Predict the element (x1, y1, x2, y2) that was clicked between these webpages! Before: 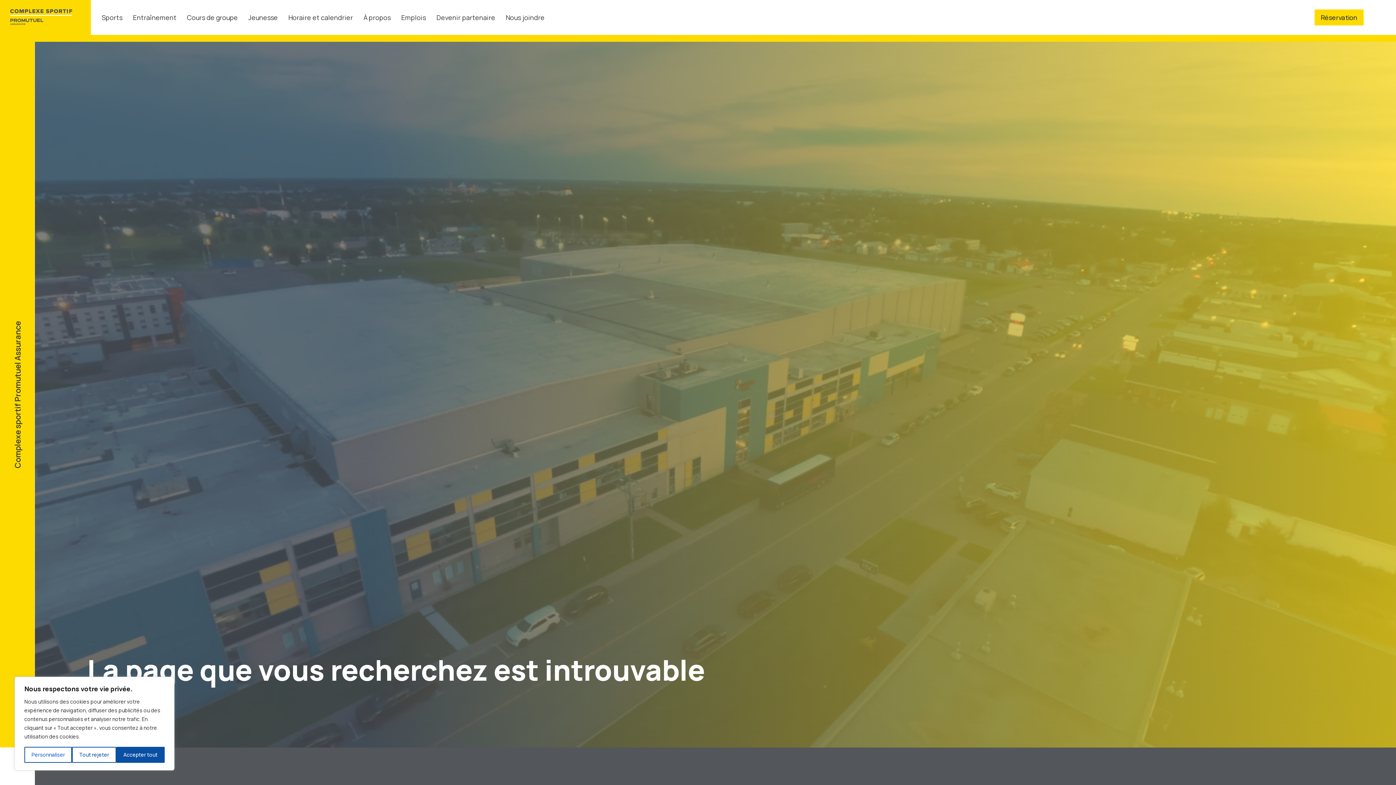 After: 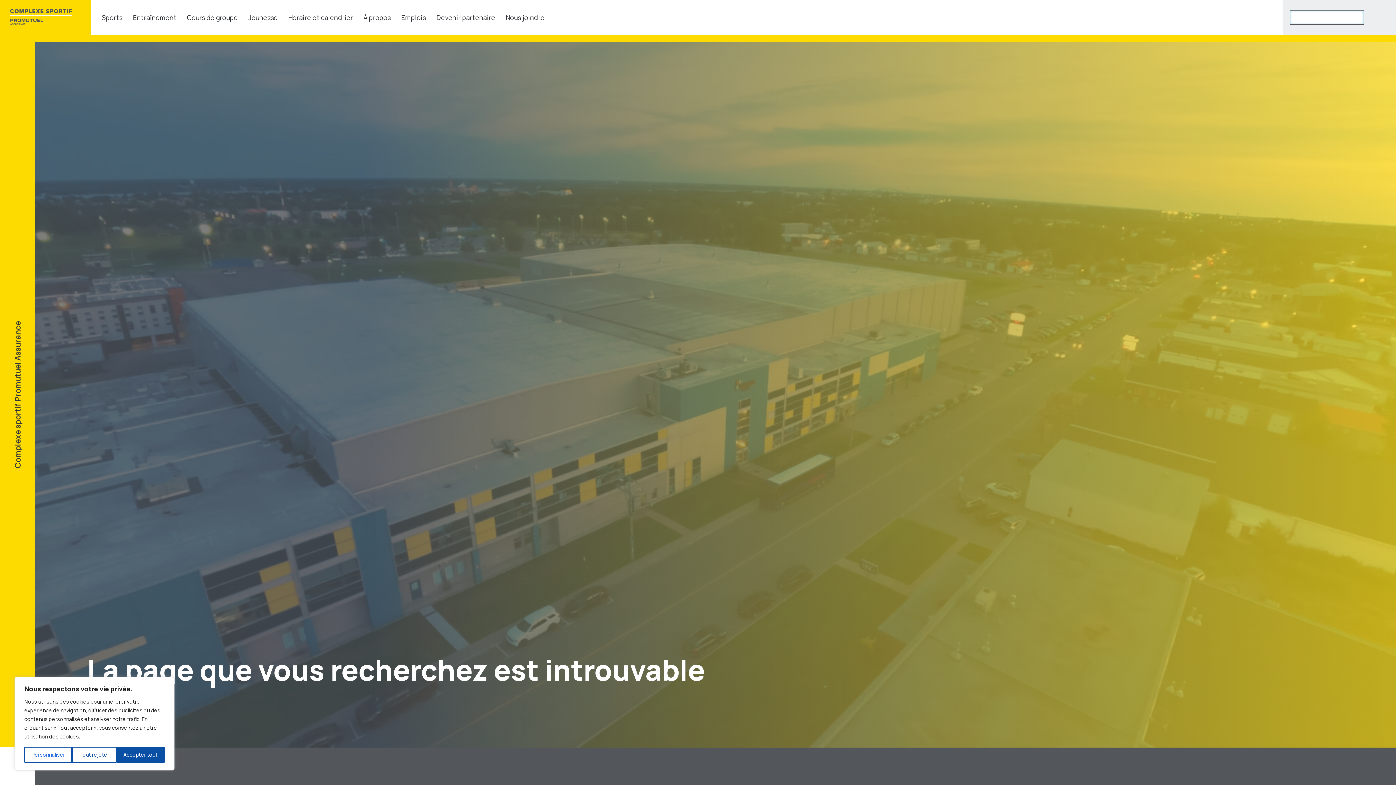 Action: bbox: (1369, 13, 1376, 21)